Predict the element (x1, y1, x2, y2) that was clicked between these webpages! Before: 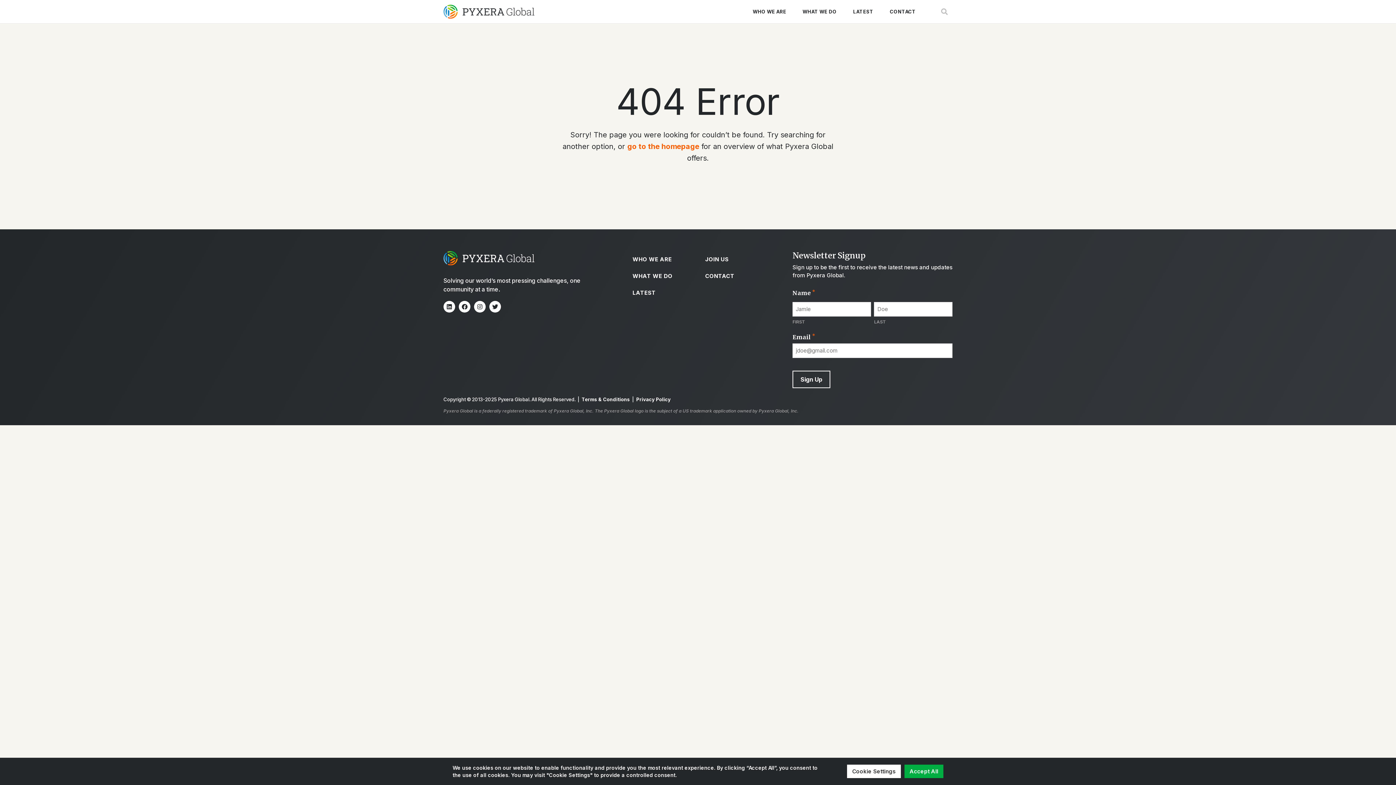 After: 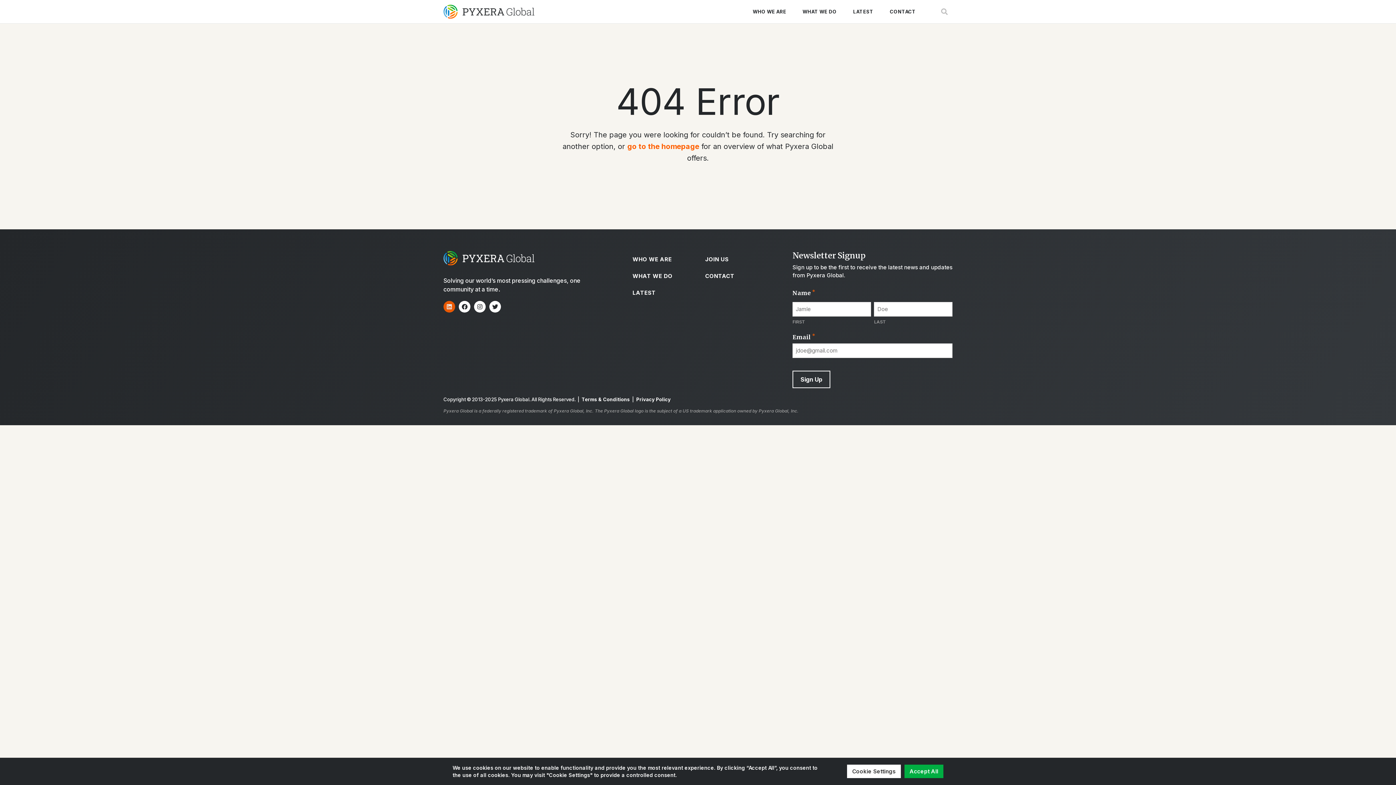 Action: bbox: (443, 300, 455, 312) label: Linkedin